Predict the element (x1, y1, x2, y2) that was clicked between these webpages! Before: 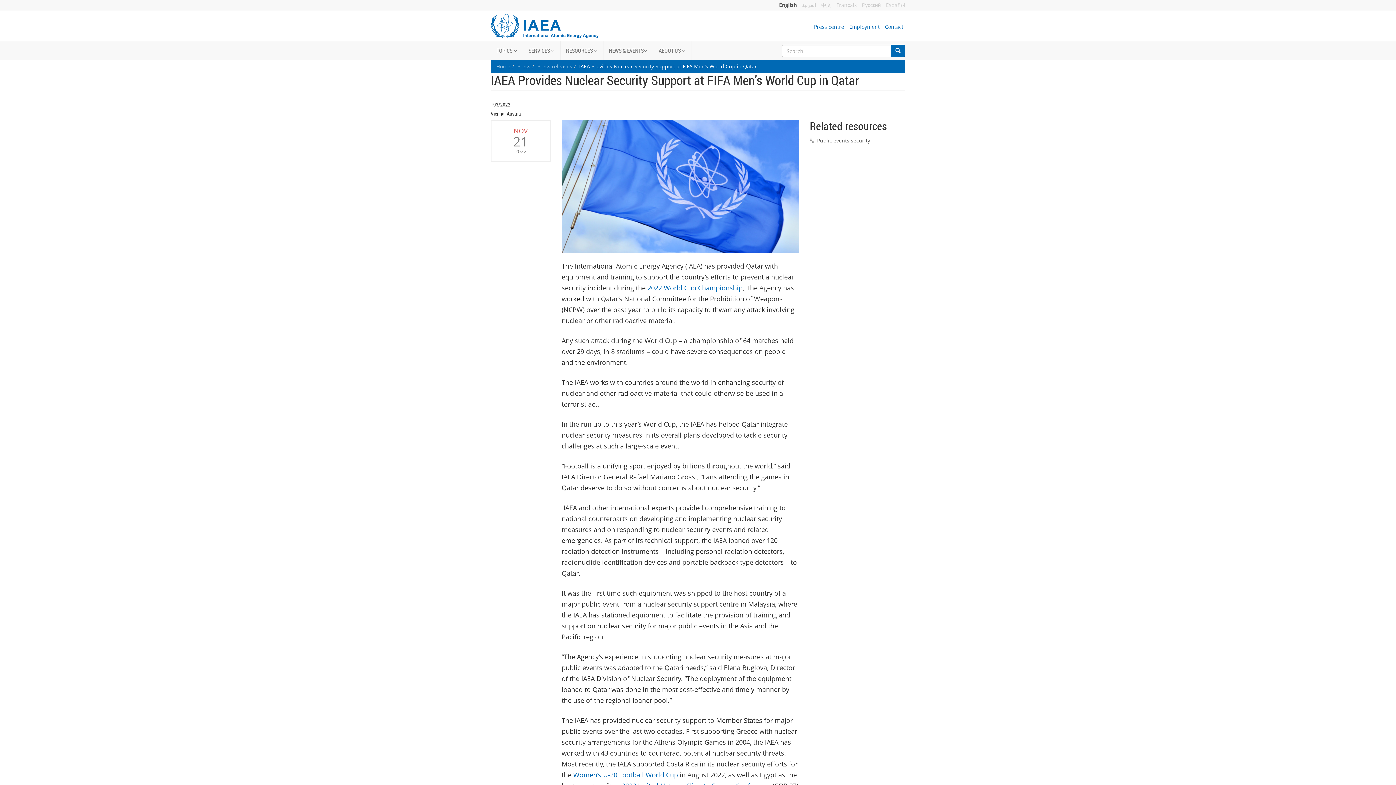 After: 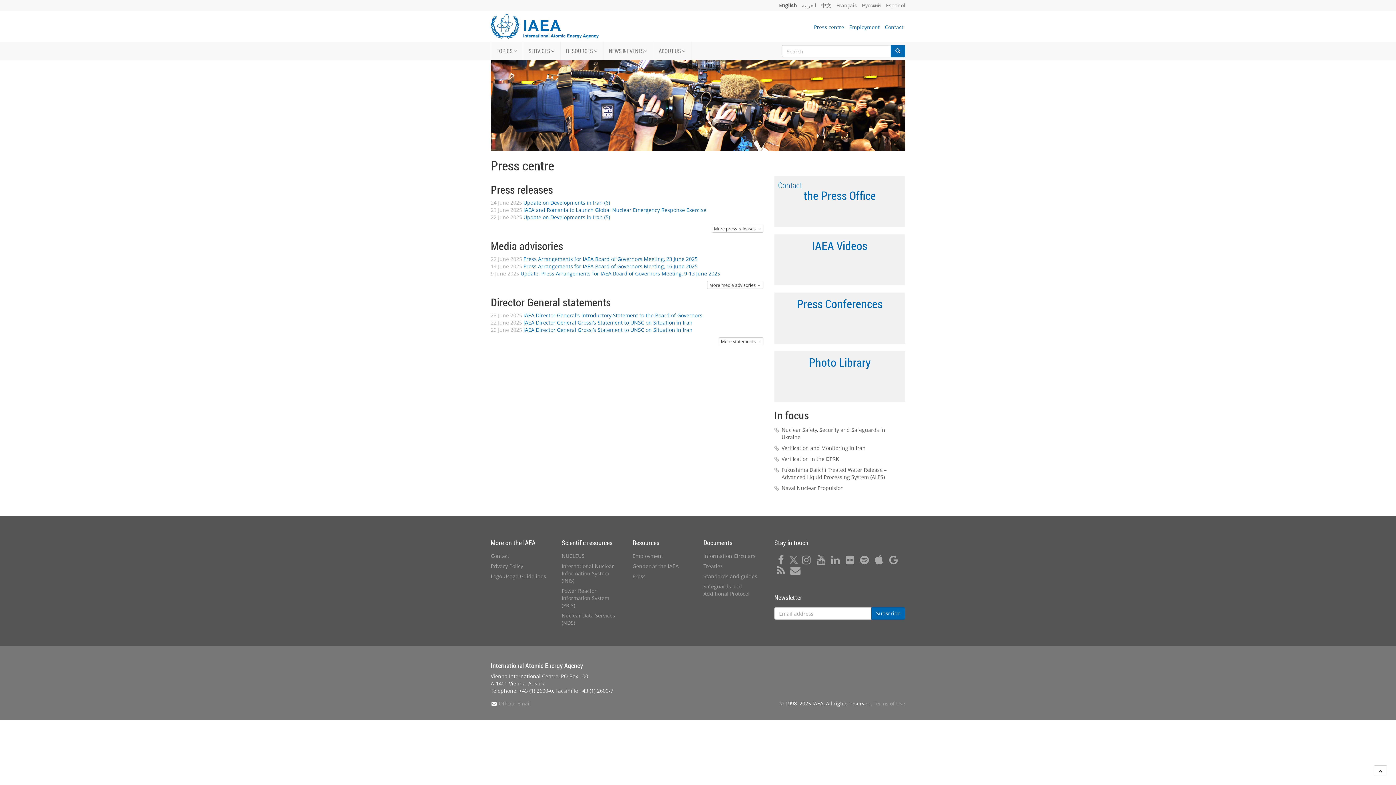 Action: label: Press bbox: (517, 62, 530, 69)